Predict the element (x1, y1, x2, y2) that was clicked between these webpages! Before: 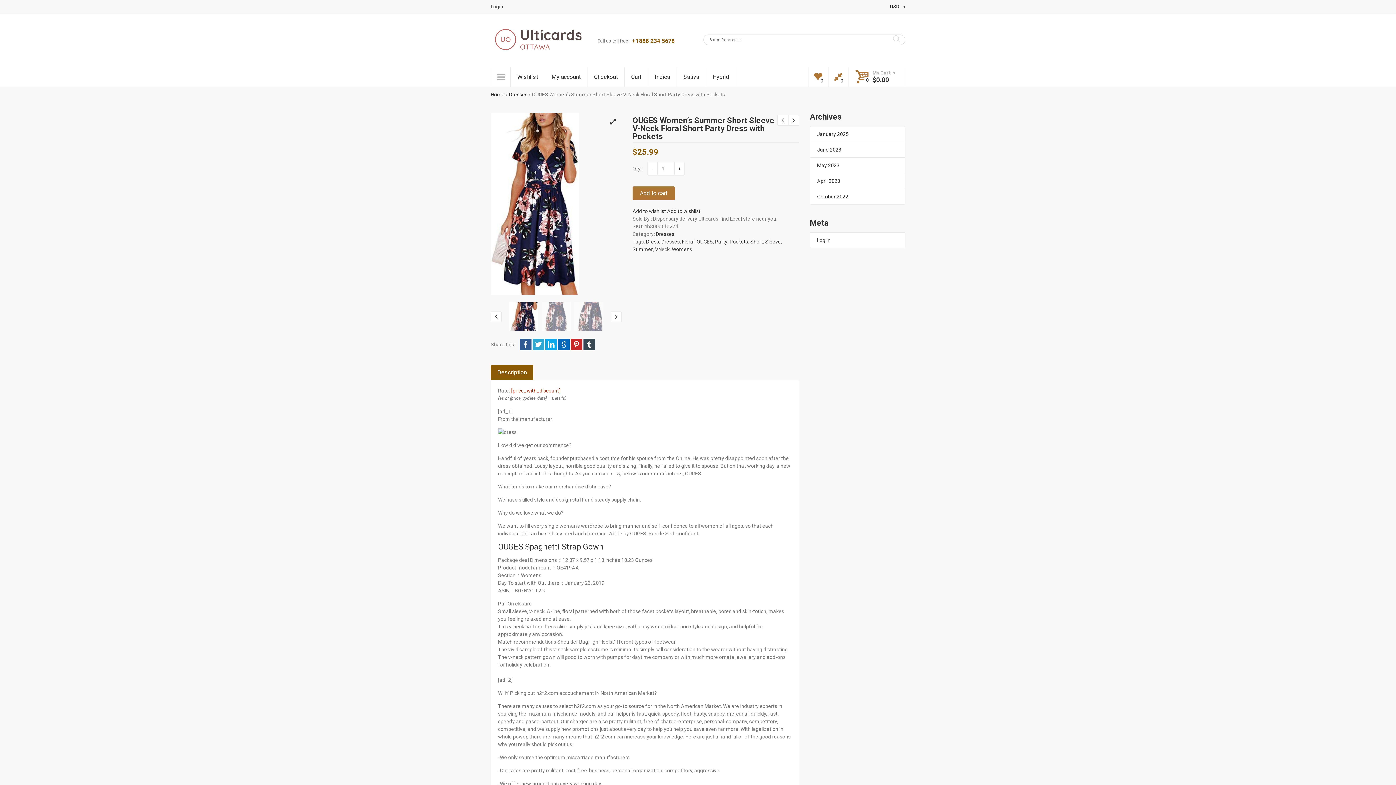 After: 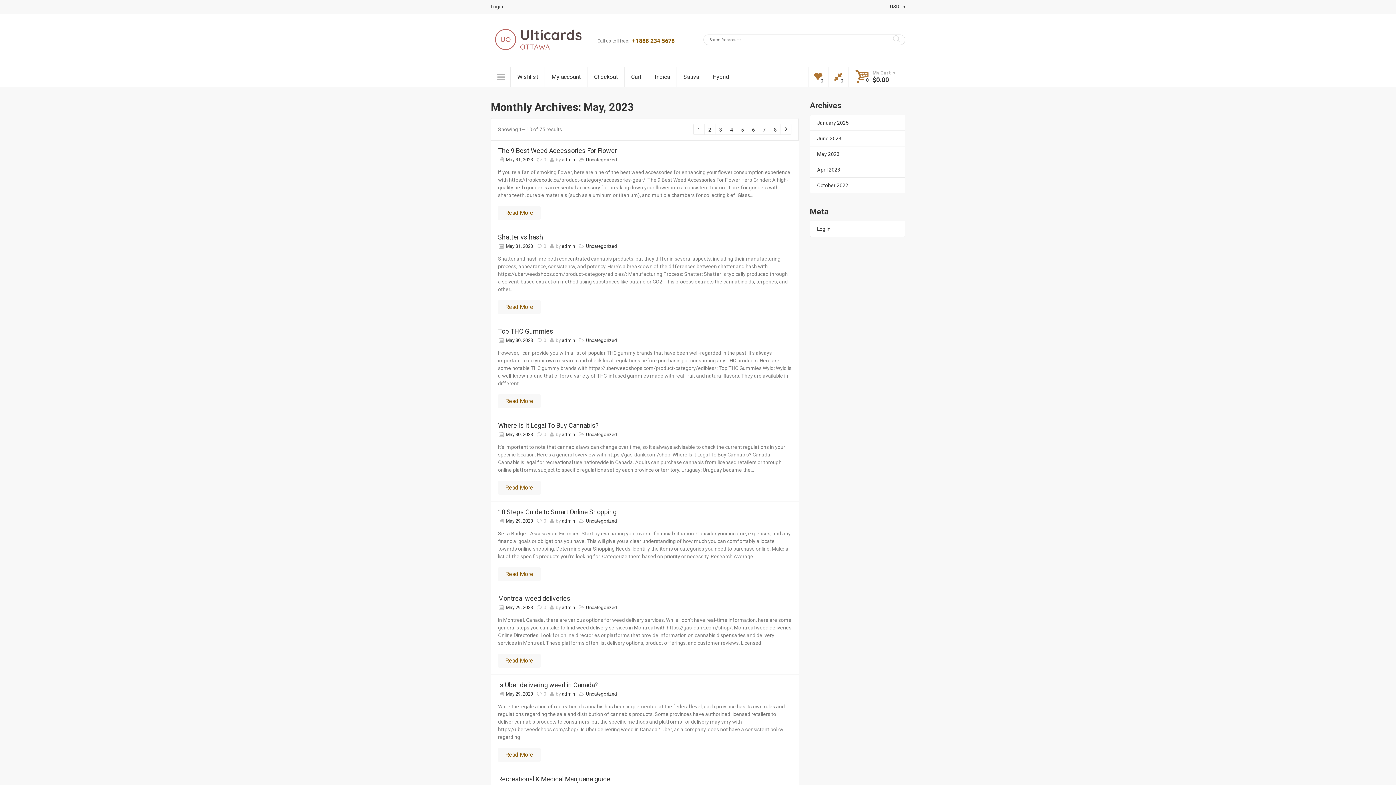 Action: bbox: (817, 162, 839, 168) label: May 2023